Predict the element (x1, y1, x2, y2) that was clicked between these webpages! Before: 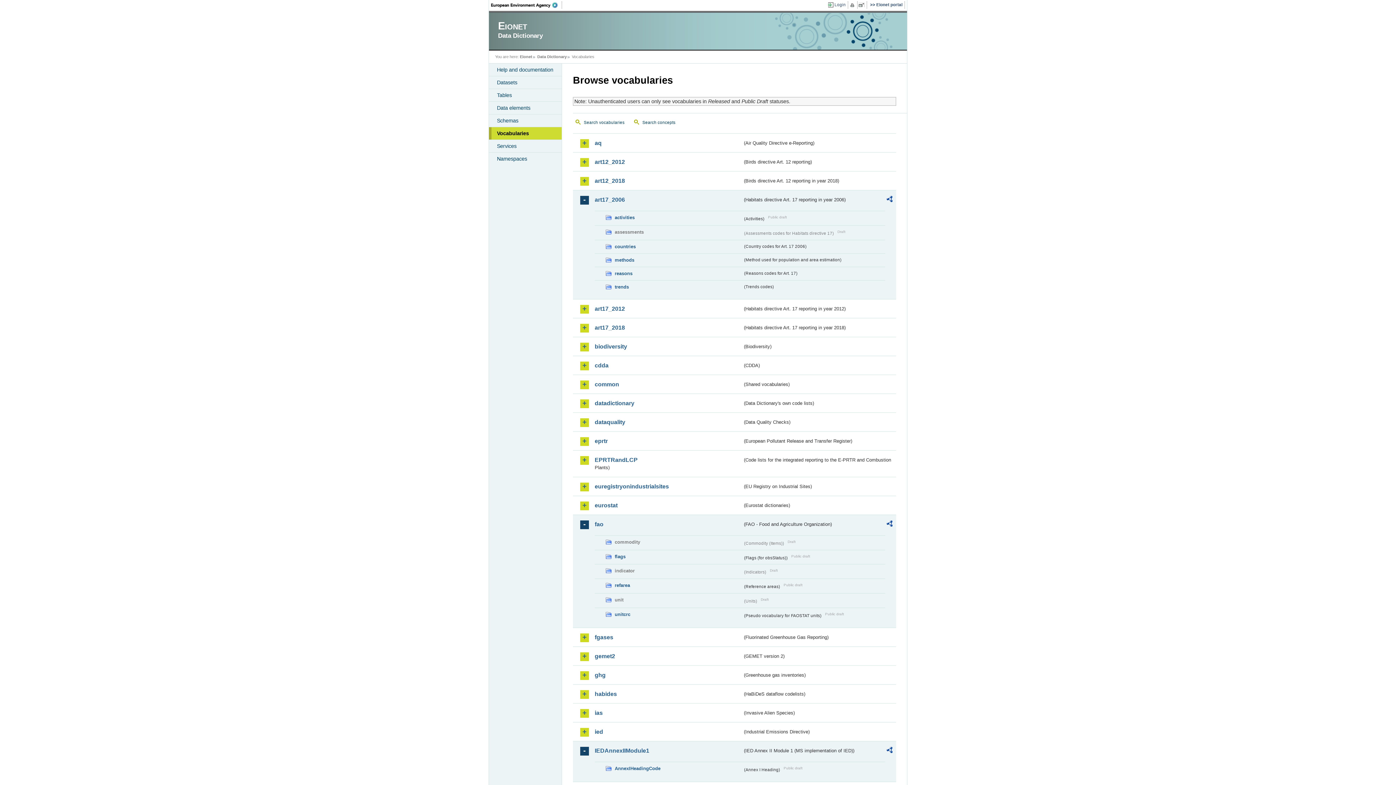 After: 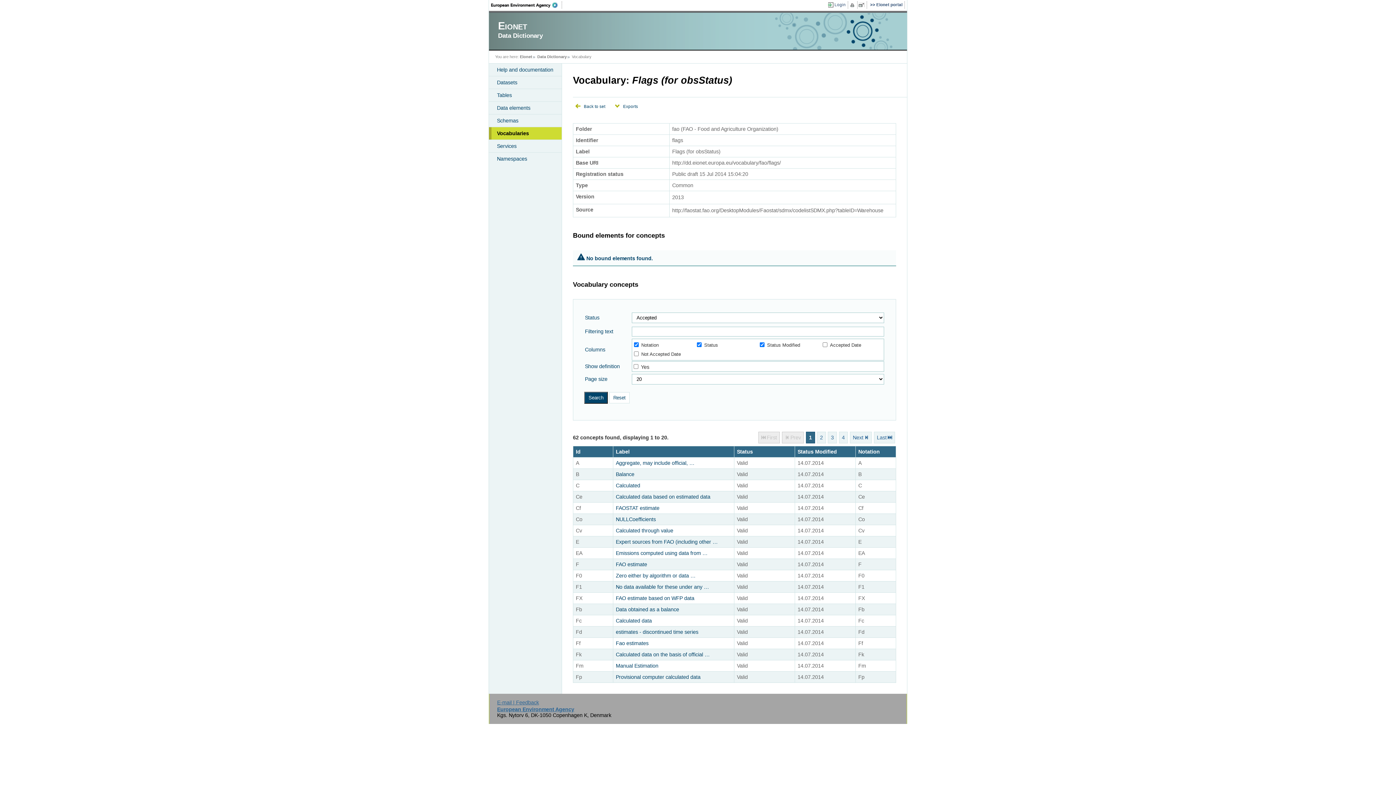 Action: label: flags bbox: (605, 552, 742, 560)